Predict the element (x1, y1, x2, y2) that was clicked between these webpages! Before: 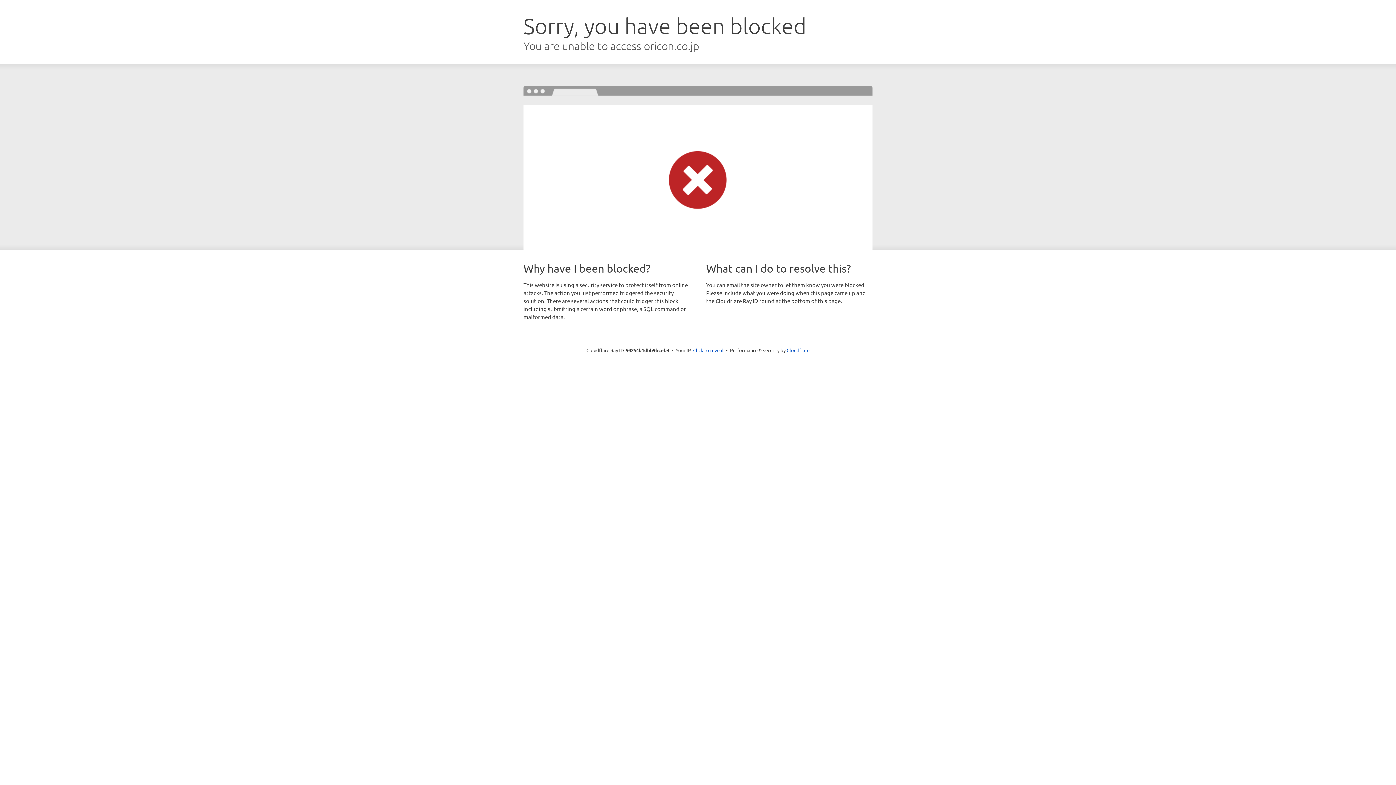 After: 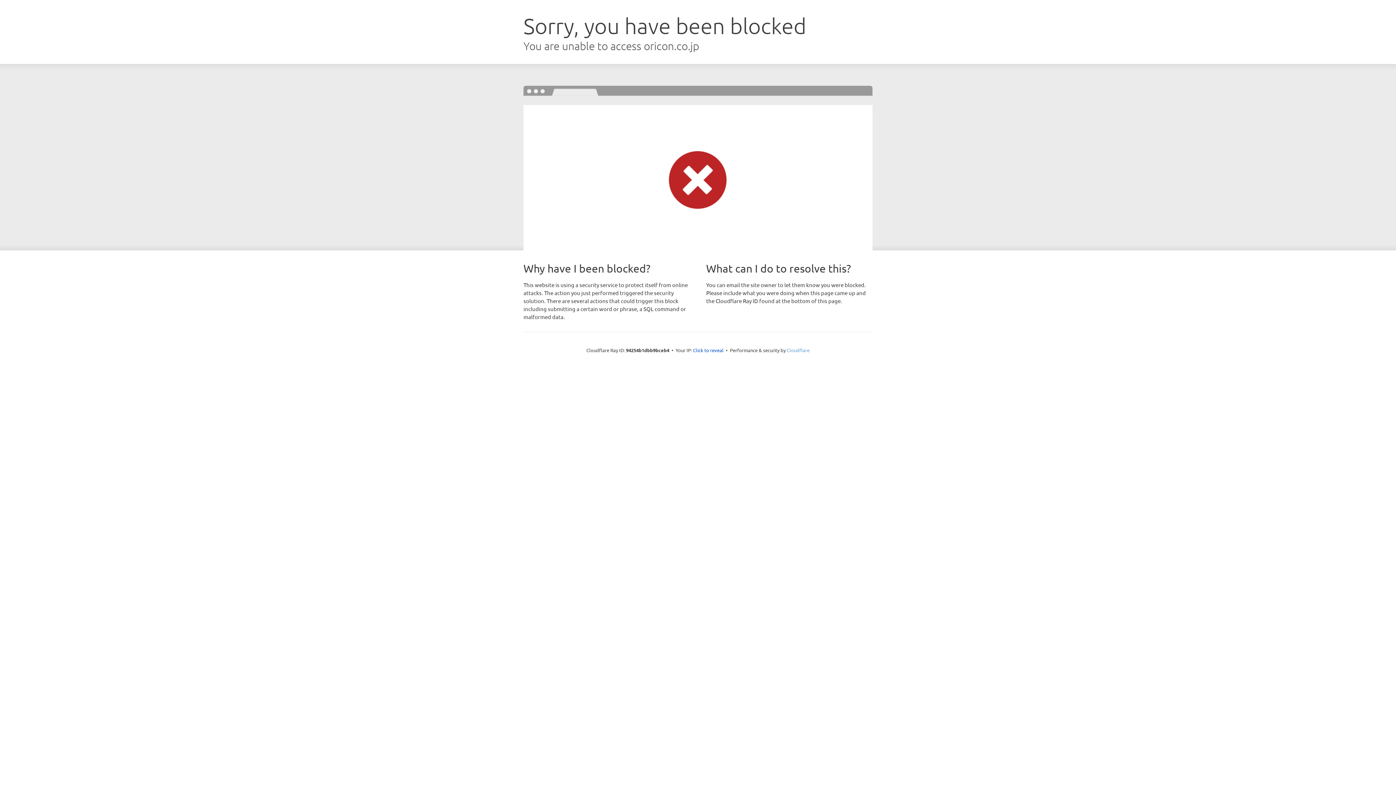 Action: bbox: (786, 347, 809, 353) label: Cloudflare